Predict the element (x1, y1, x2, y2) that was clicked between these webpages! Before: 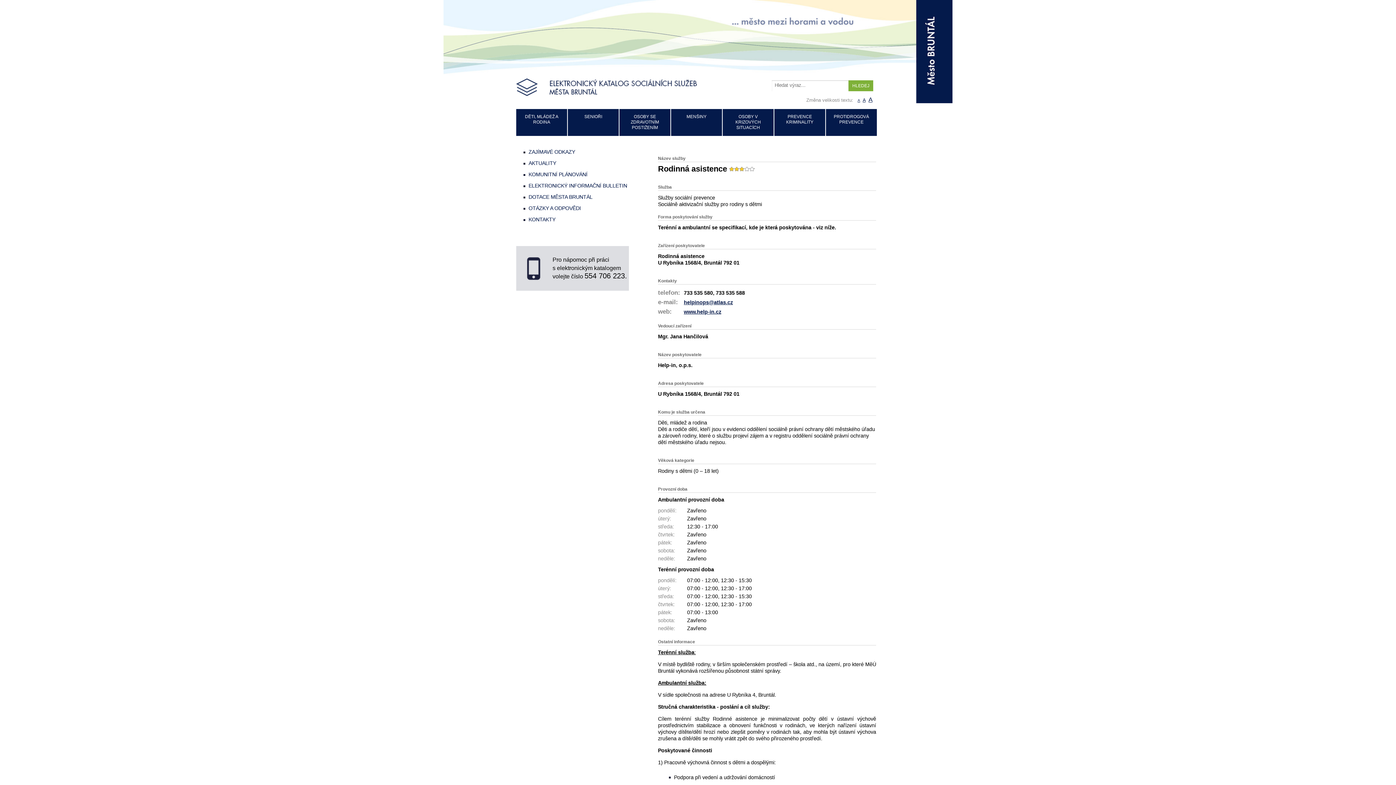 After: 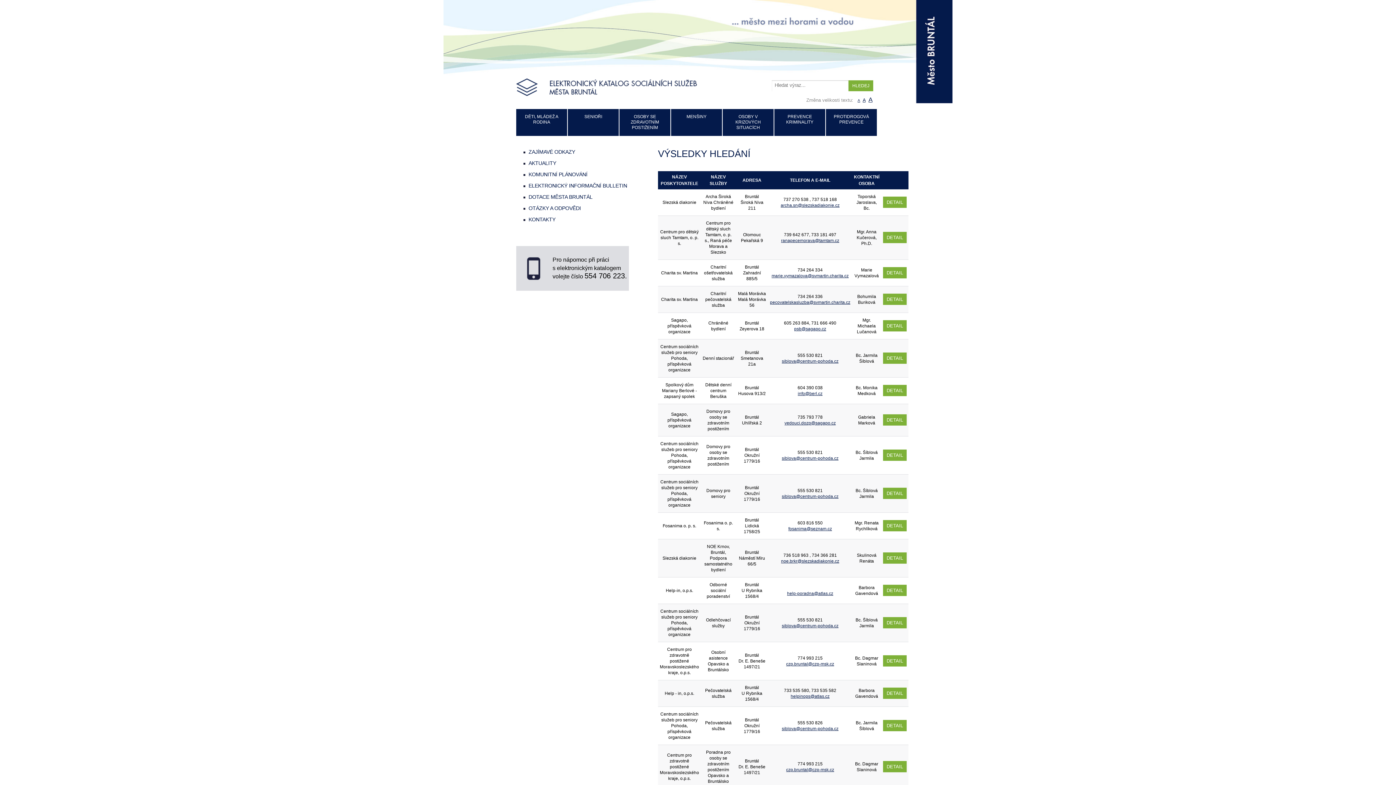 Action: label: OSOBY SE ZDRAVOTNÍM POSTIŽENÍM bbox: (619, 109, 670, 136)